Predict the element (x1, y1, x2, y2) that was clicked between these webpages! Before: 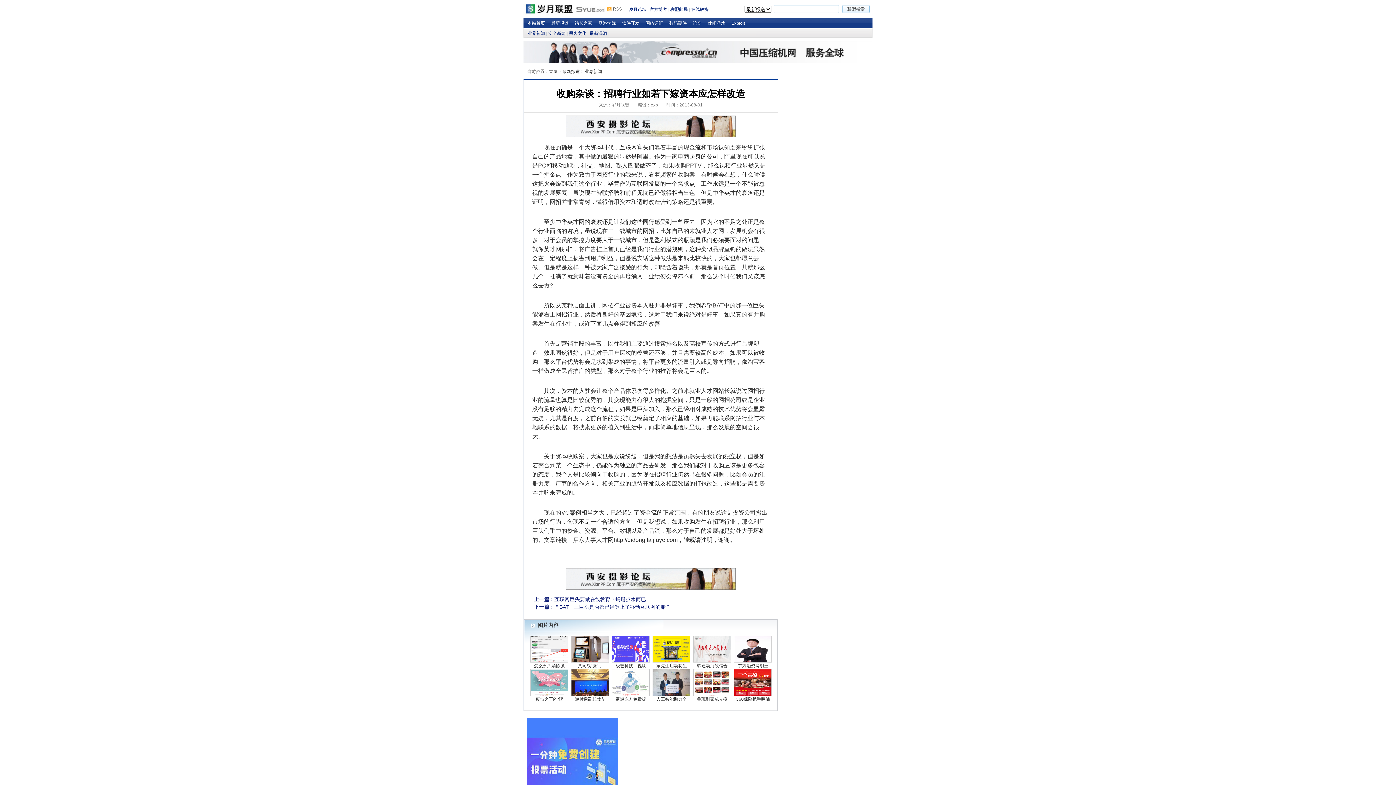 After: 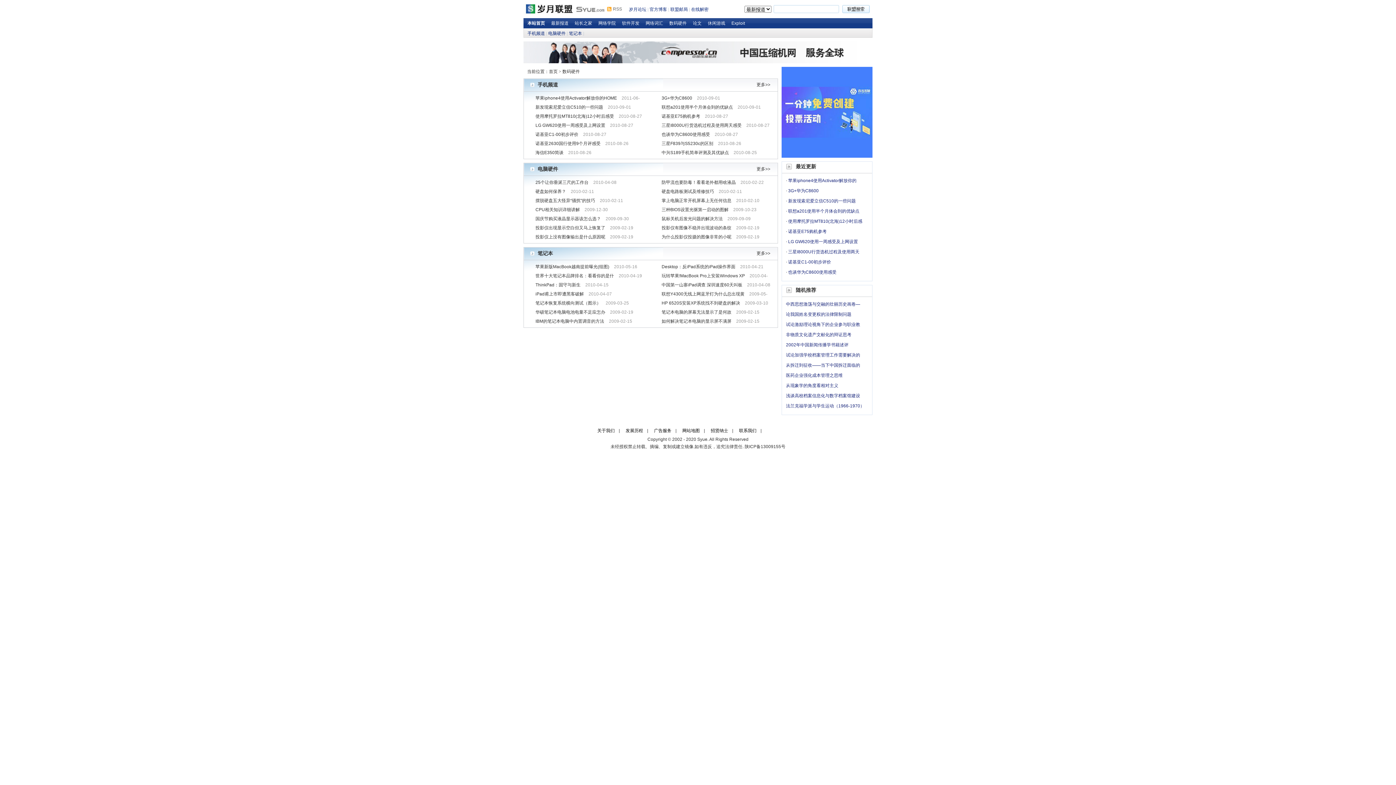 Action: label: 数码硬件 bbox: (669, 20, 686, 25)